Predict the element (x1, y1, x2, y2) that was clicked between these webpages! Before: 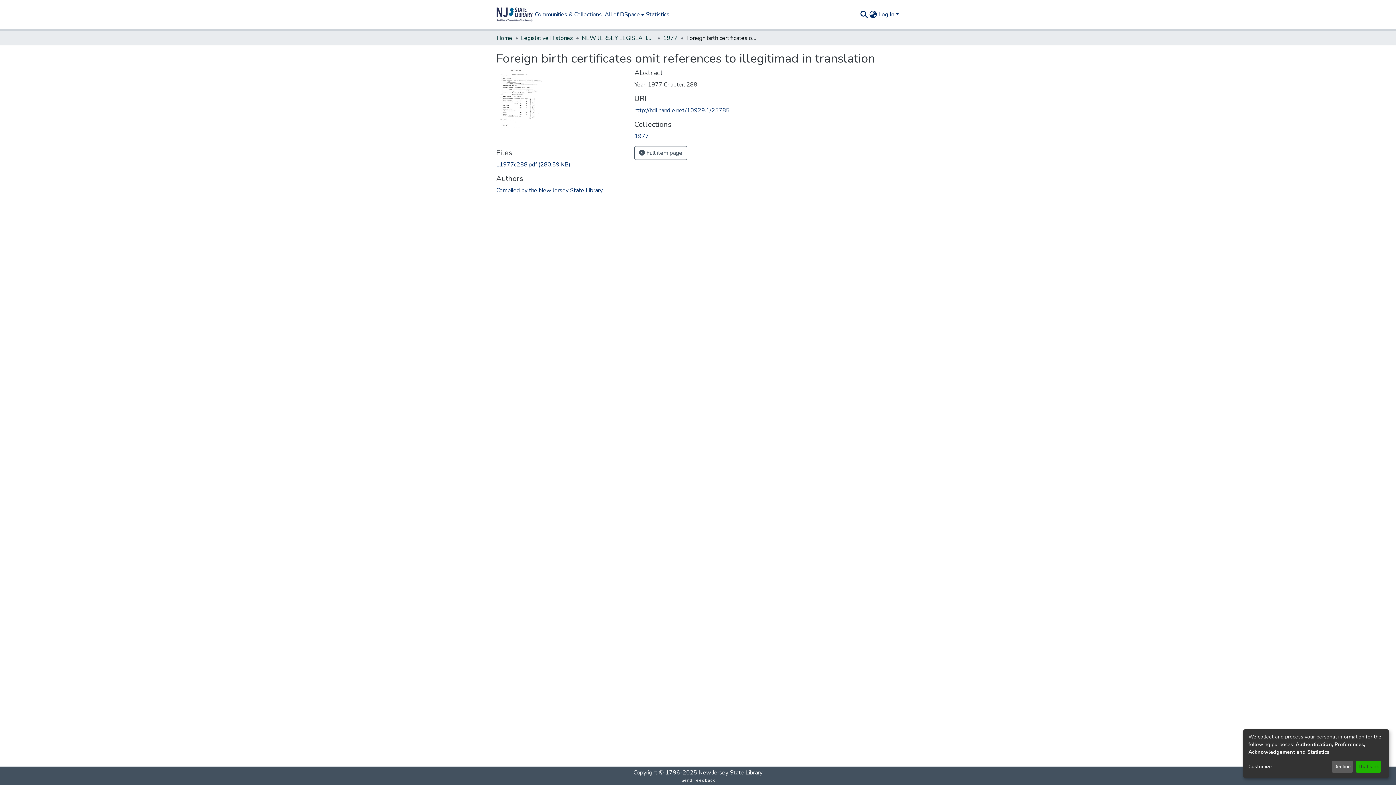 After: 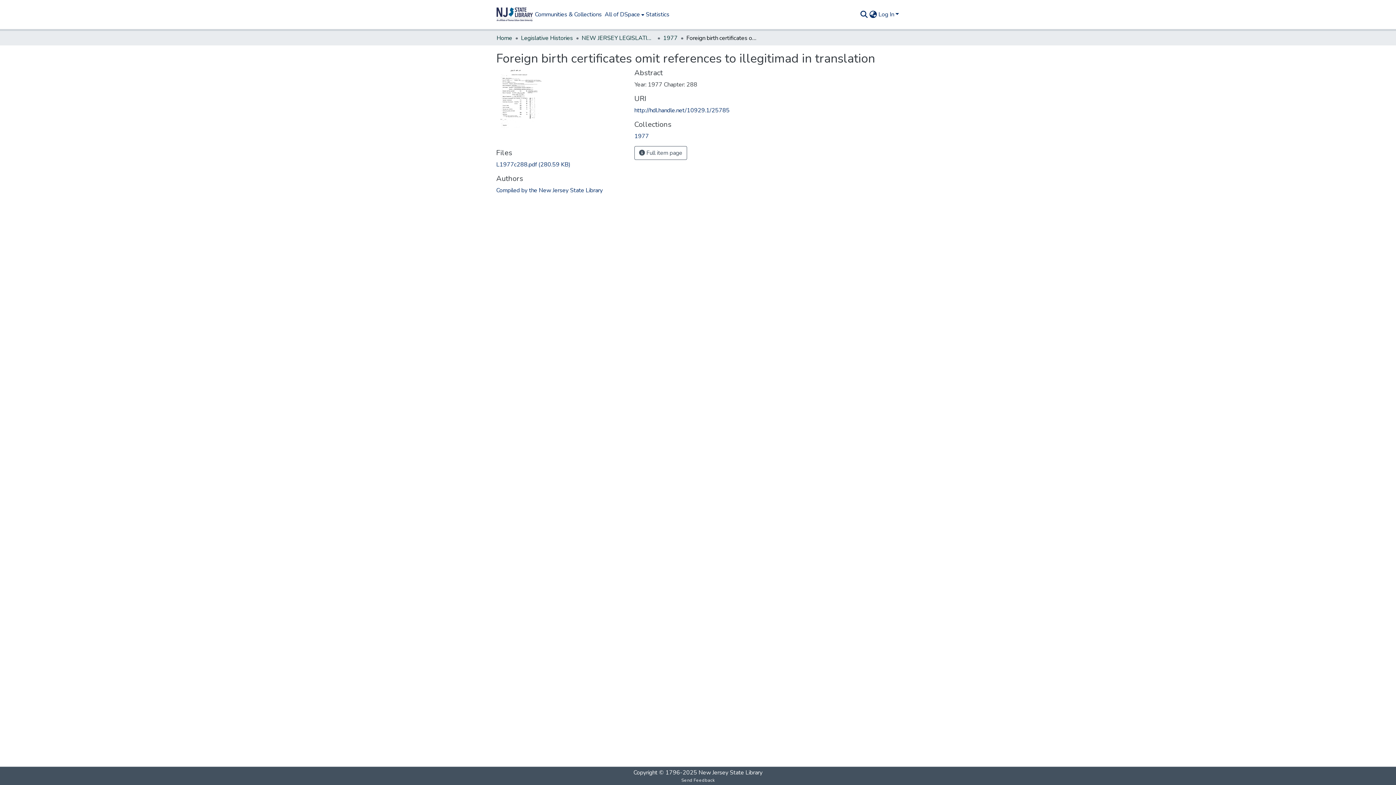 Action: bbox: (1355, 761, 1381, 773) label: That's ok